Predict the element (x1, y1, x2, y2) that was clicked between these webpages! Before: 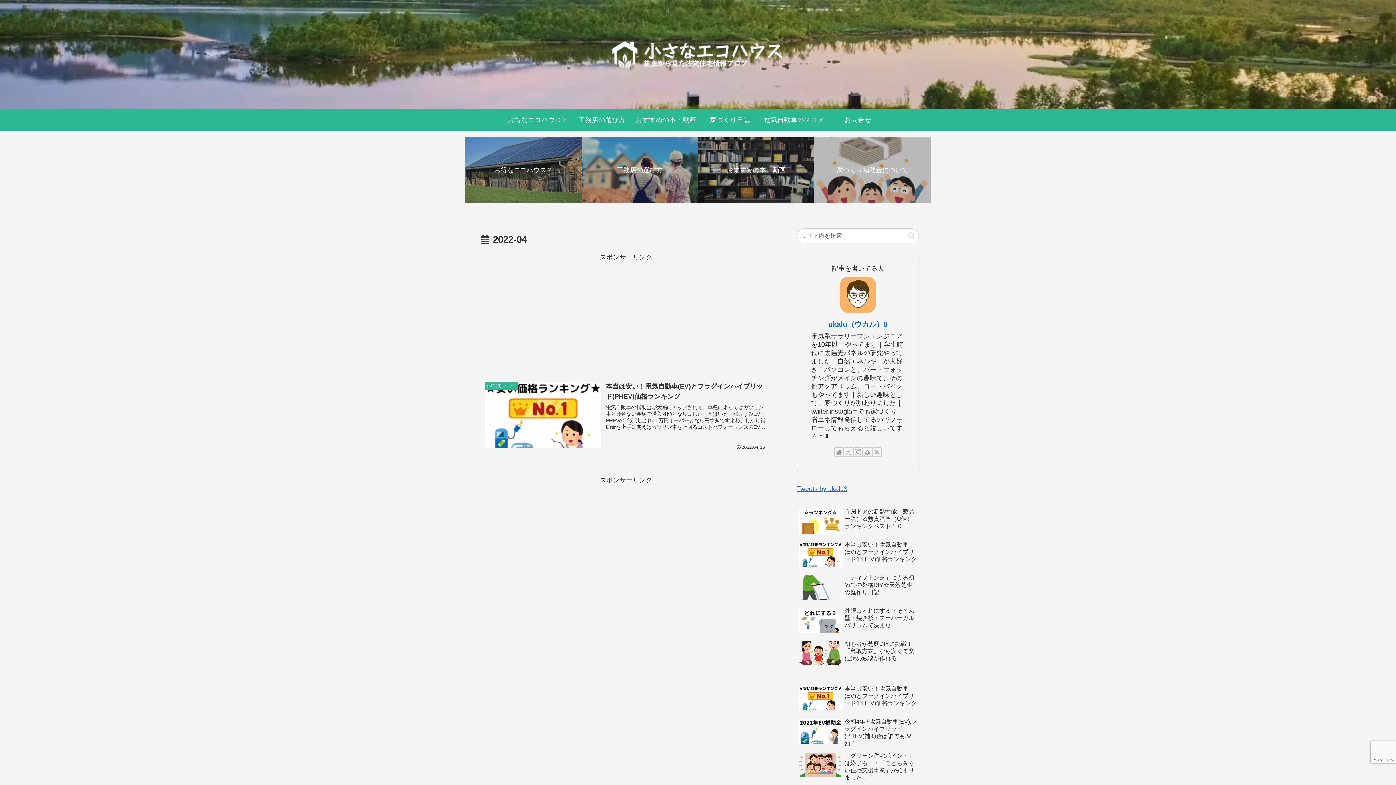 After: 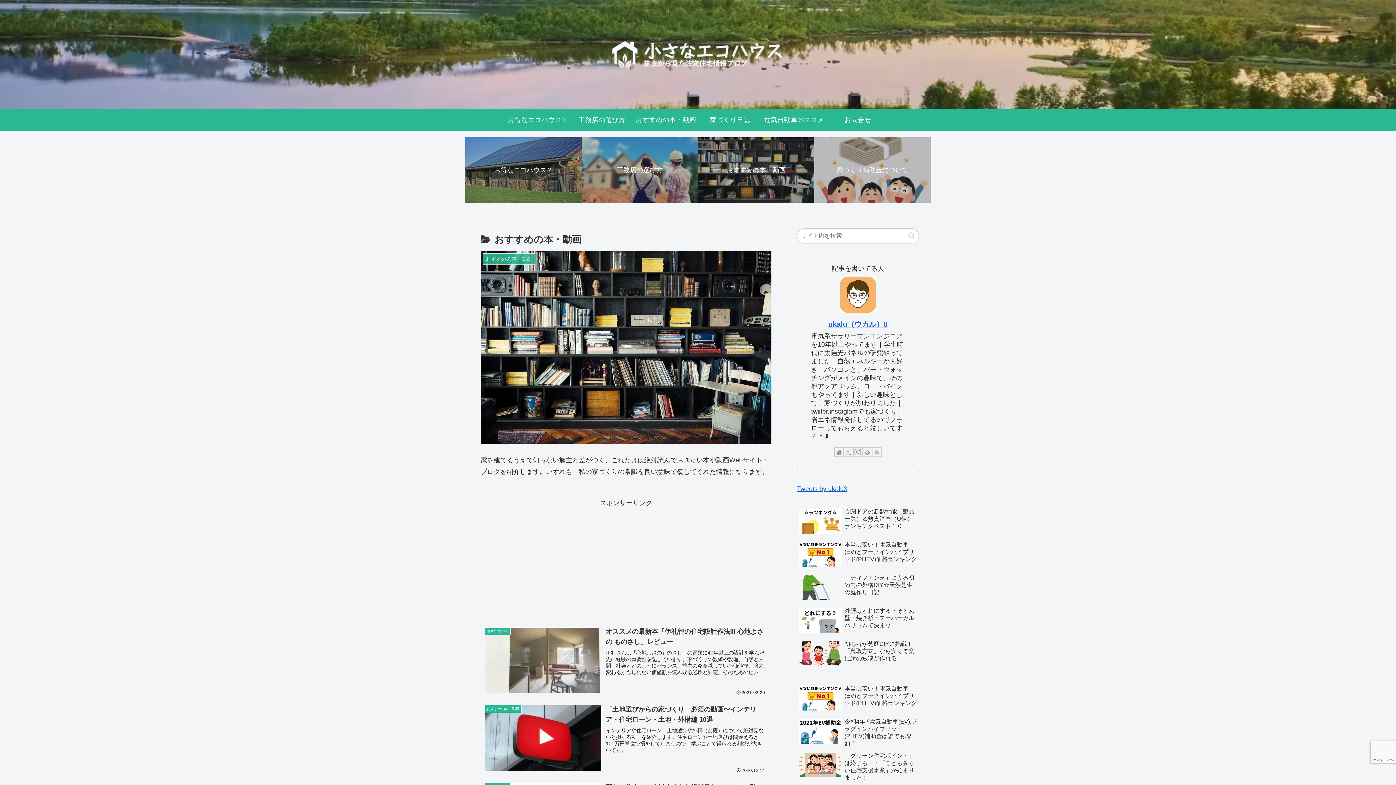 Action: bbox: (634, 109, 698, 130) label: おすすめの本・動画